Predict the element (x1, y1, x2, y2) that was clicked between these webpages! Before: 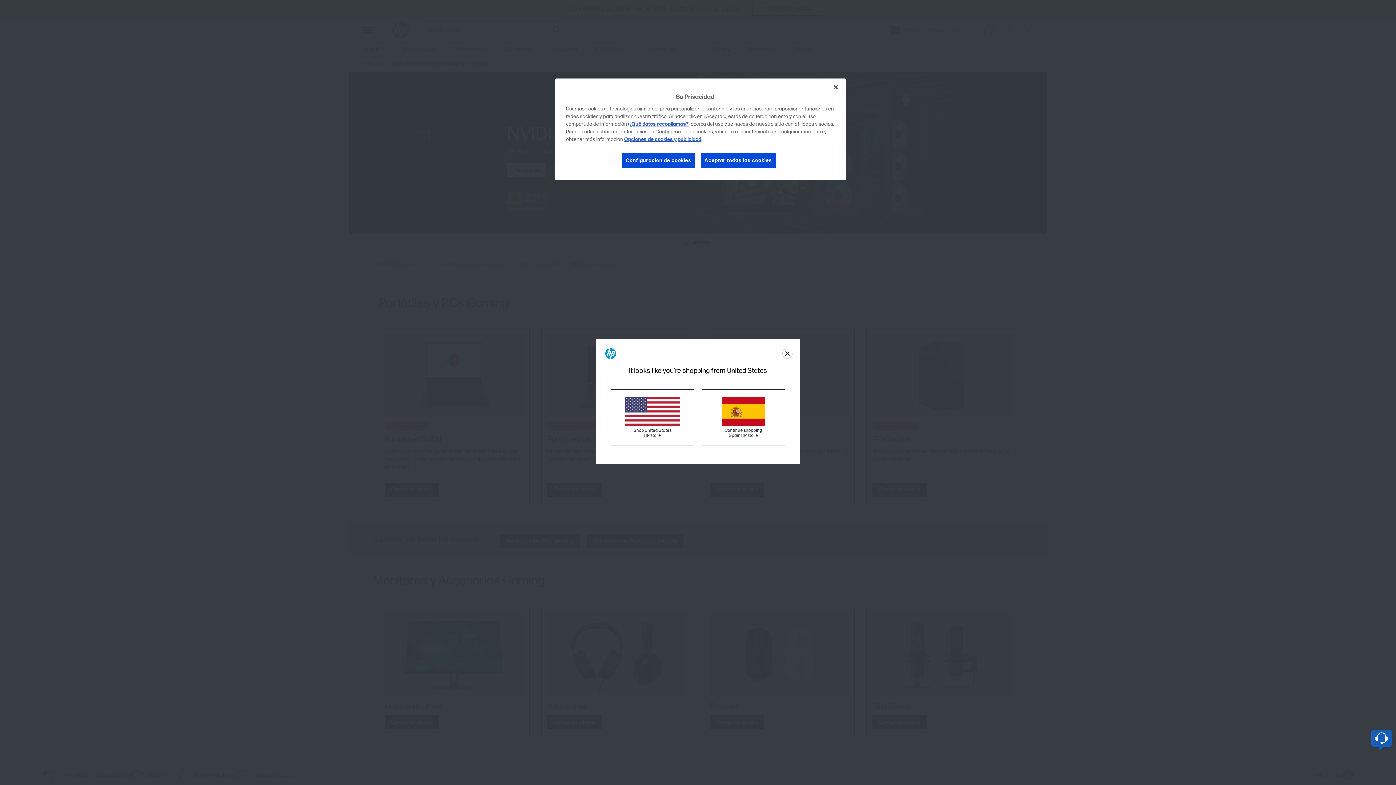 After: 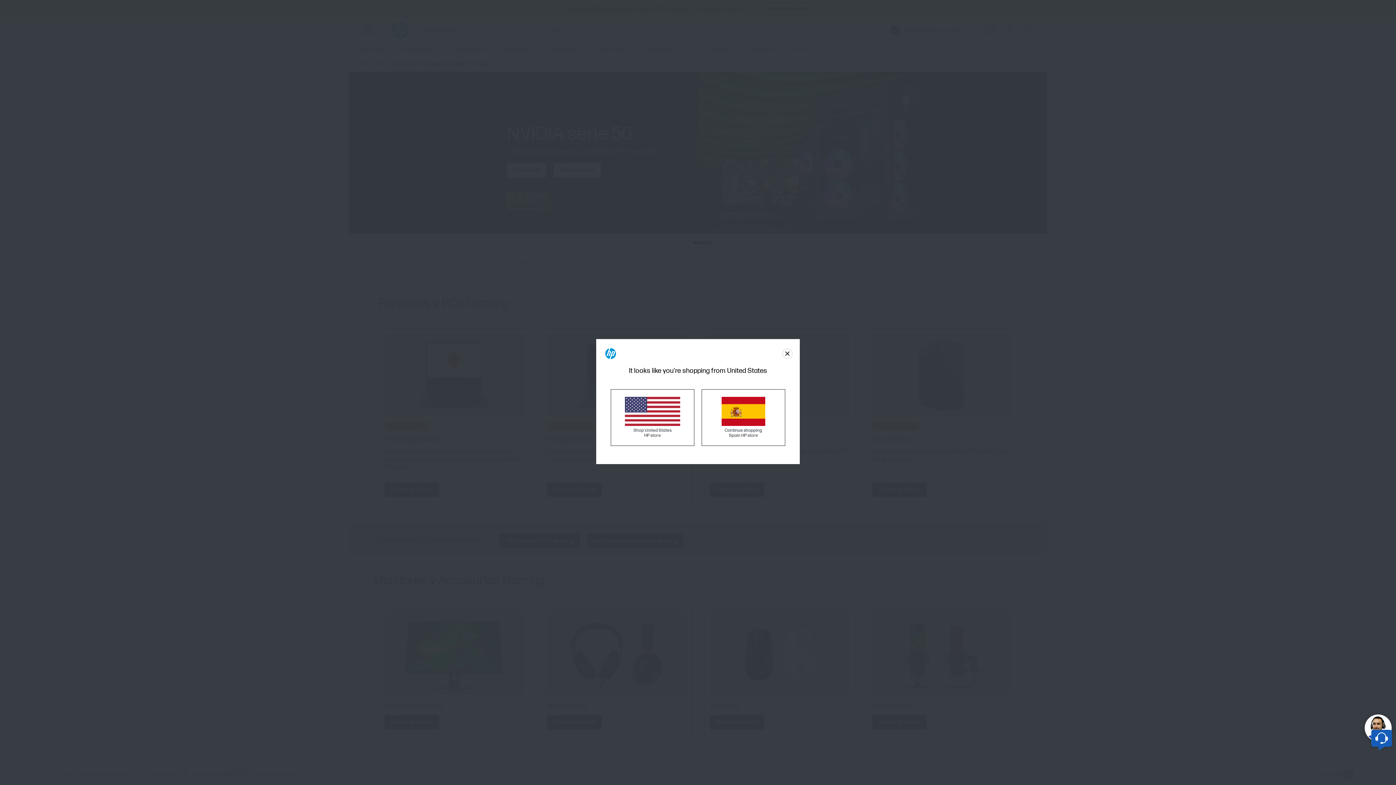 Action: bbox: (828, 79, 844, 95) label: Cerrar